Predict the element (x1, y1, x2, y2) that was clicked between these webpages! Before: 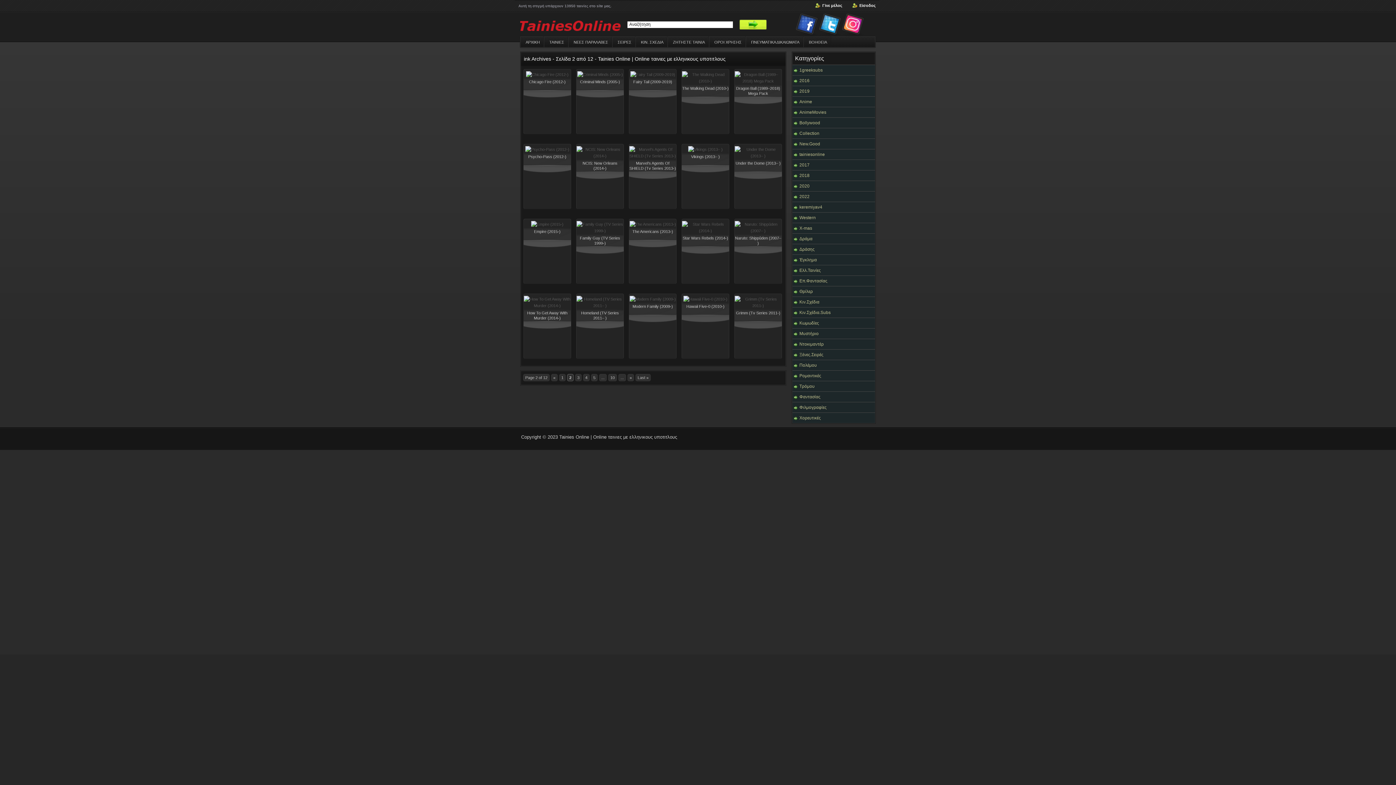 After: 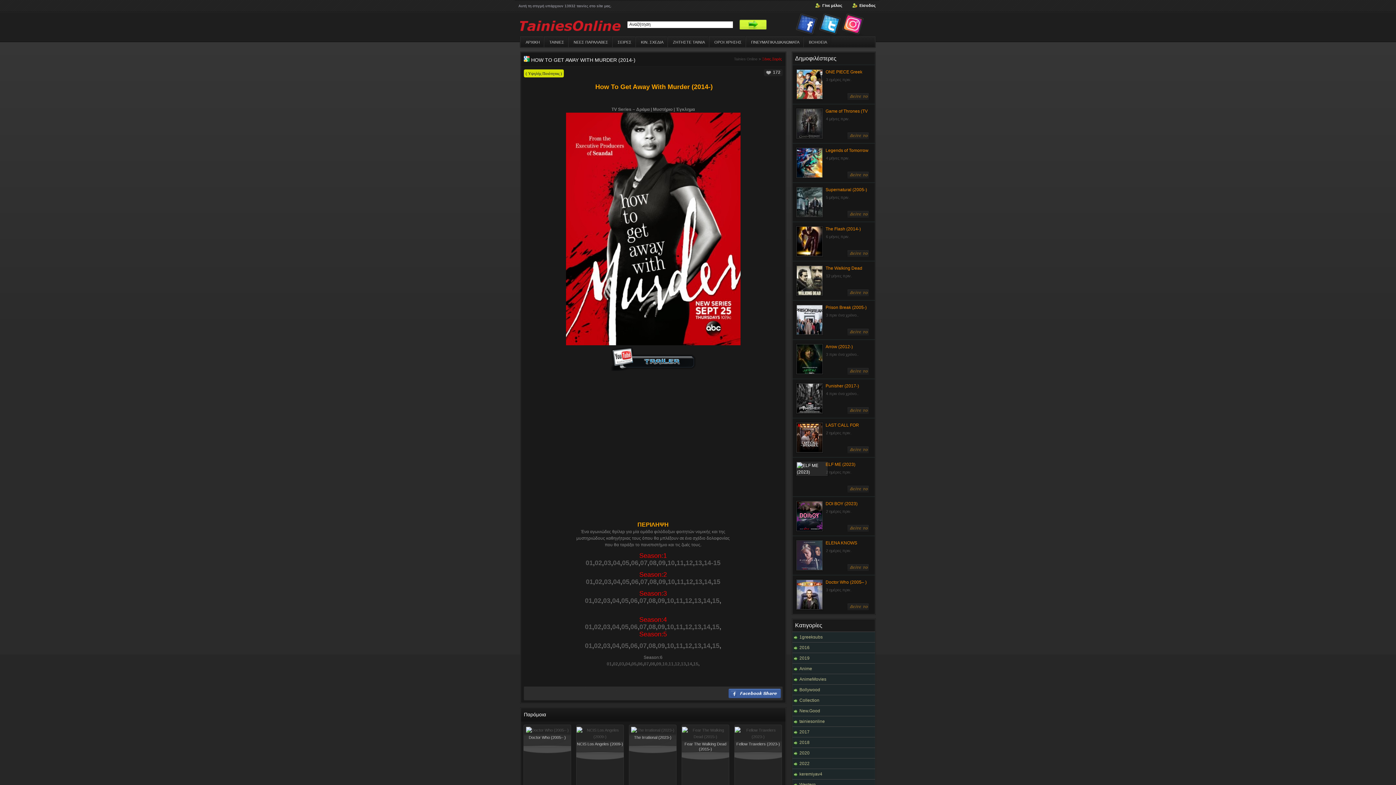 Action: bbox: (524, 303, 570, 308)